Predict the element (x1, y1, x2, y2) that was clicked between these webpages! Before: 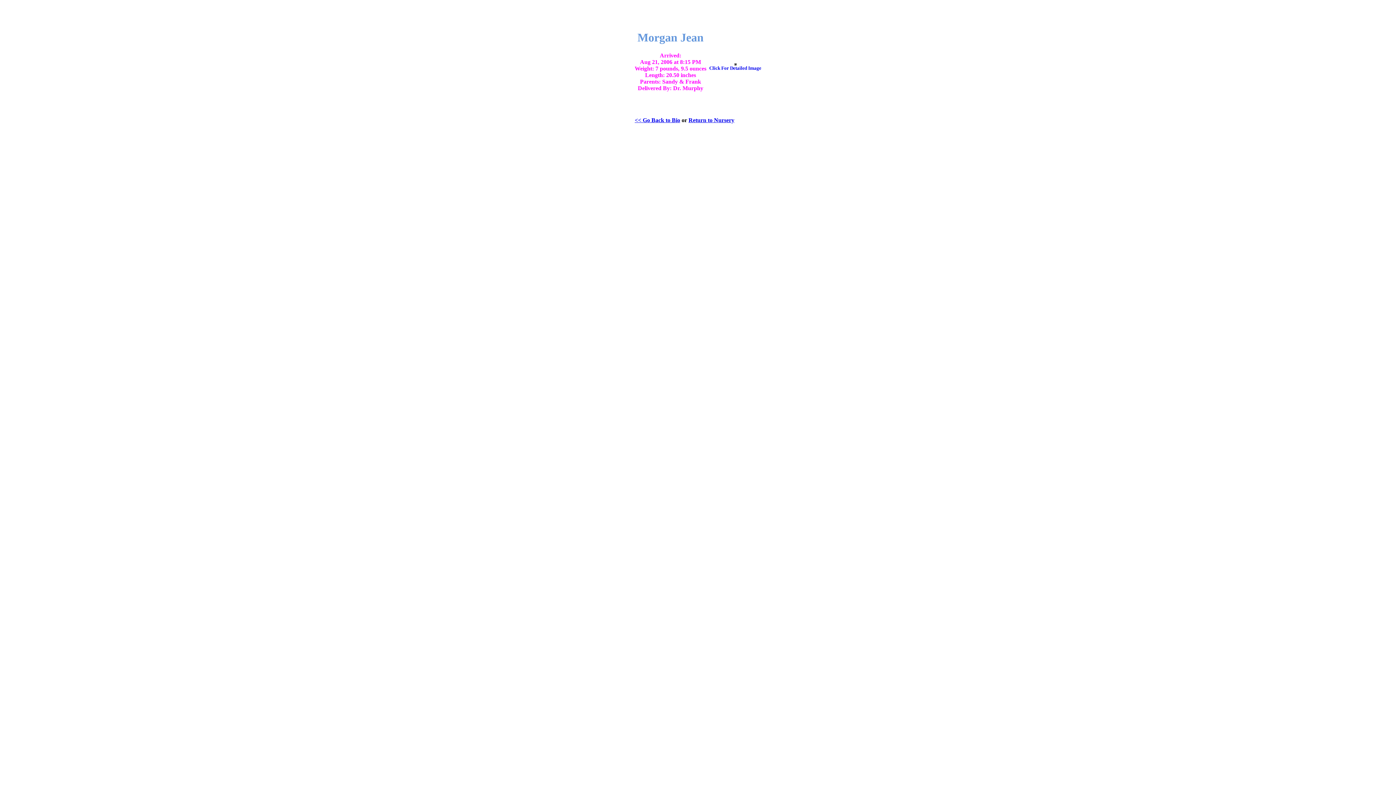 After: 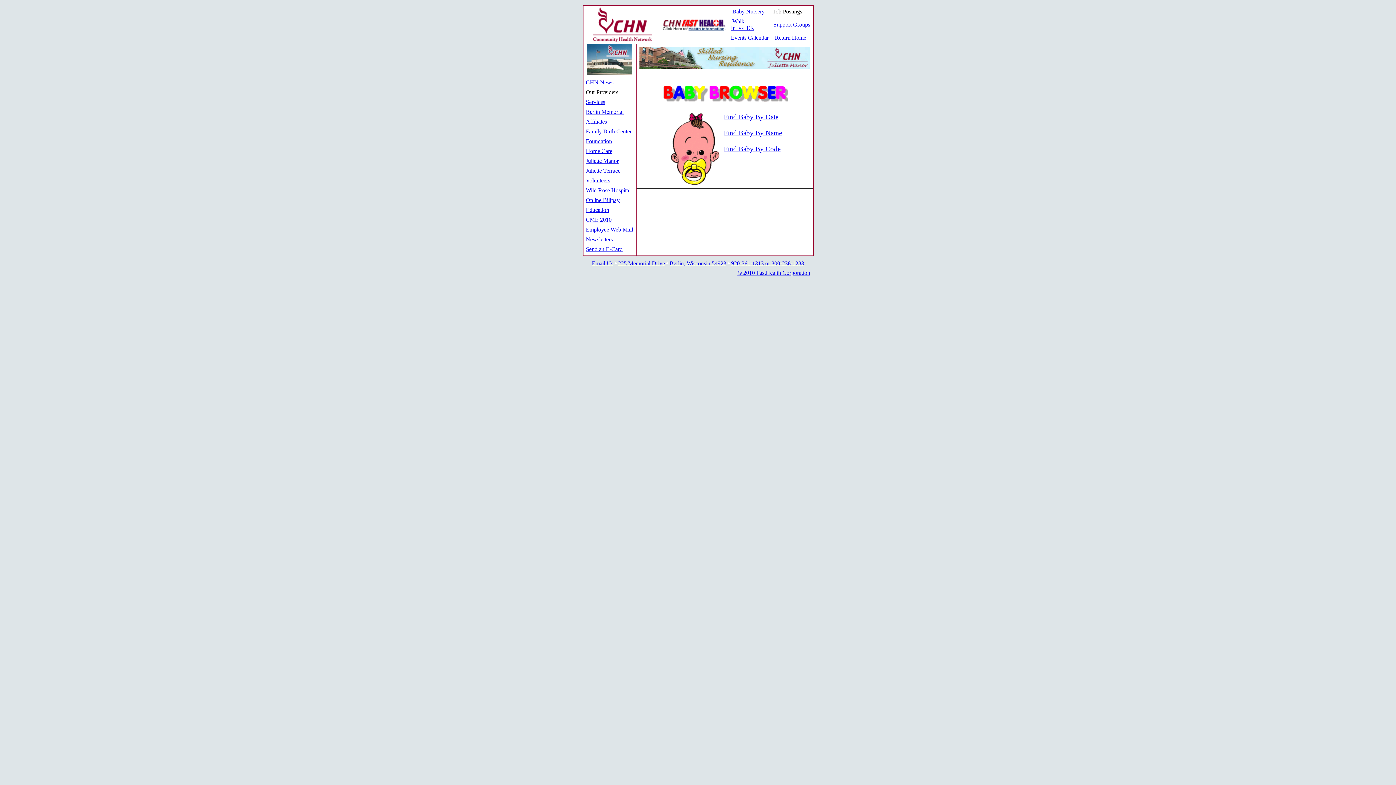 Action: bbox: (688, 117, 734, 123) label: Return to Nursery